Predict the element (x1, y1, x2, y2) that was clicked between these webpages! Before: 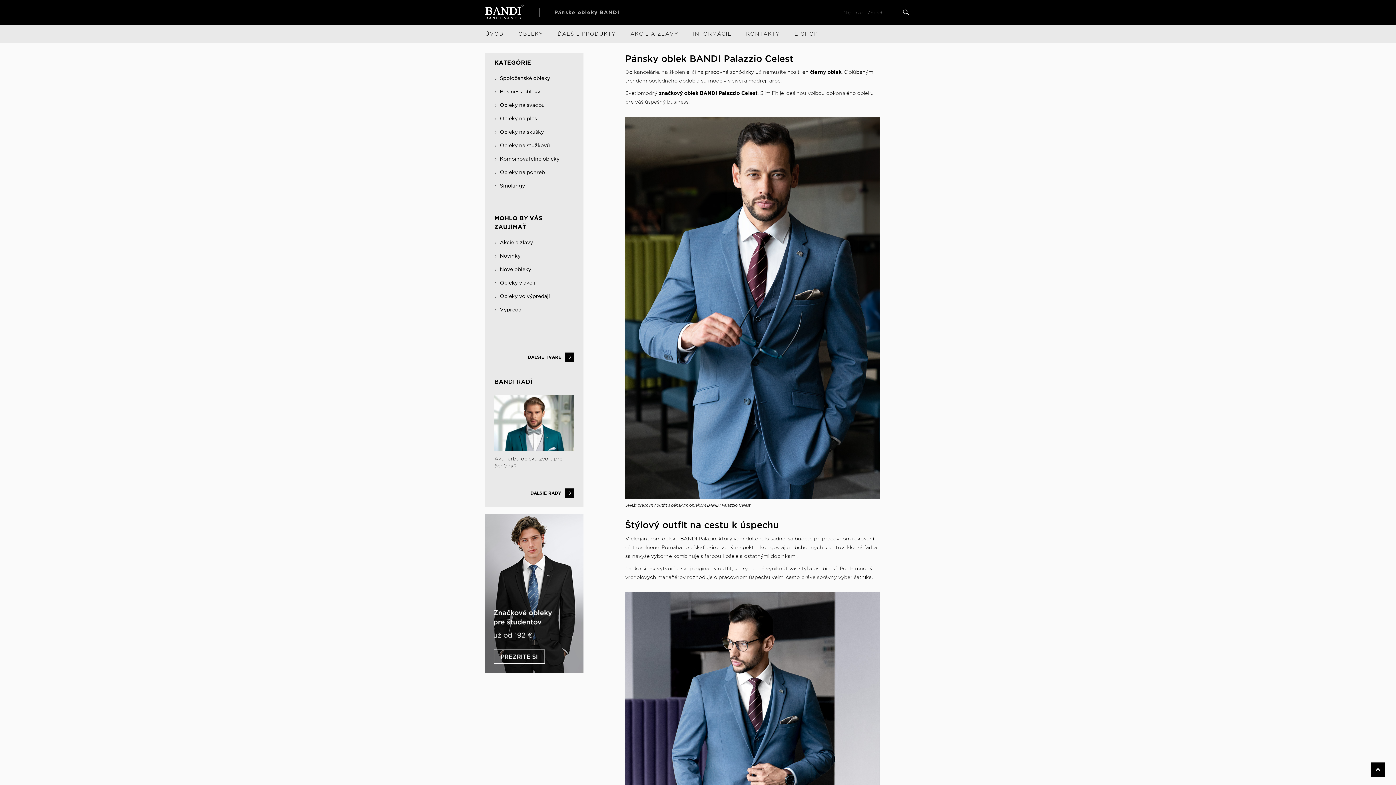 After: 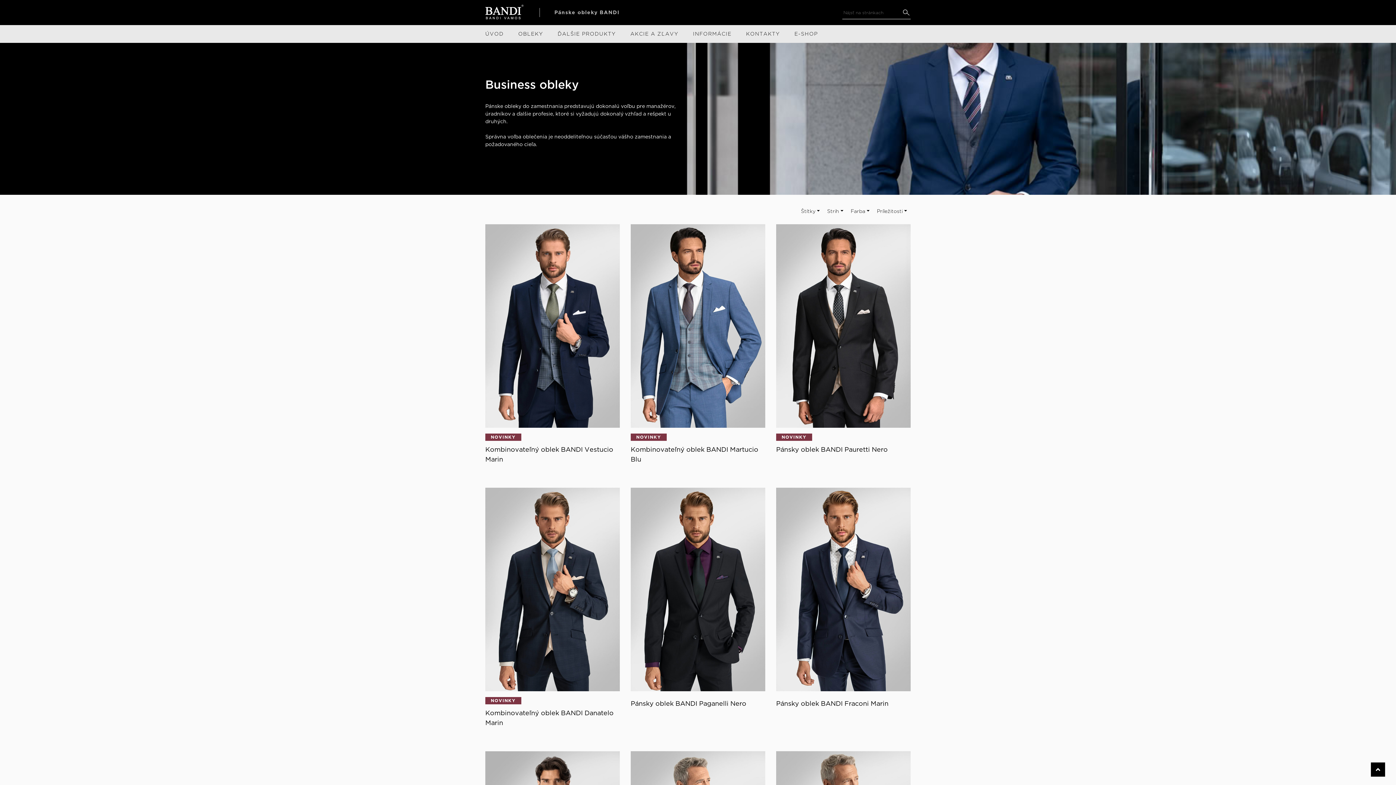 Action: label: Business obleky bbox: (500, 88, 540, 94)